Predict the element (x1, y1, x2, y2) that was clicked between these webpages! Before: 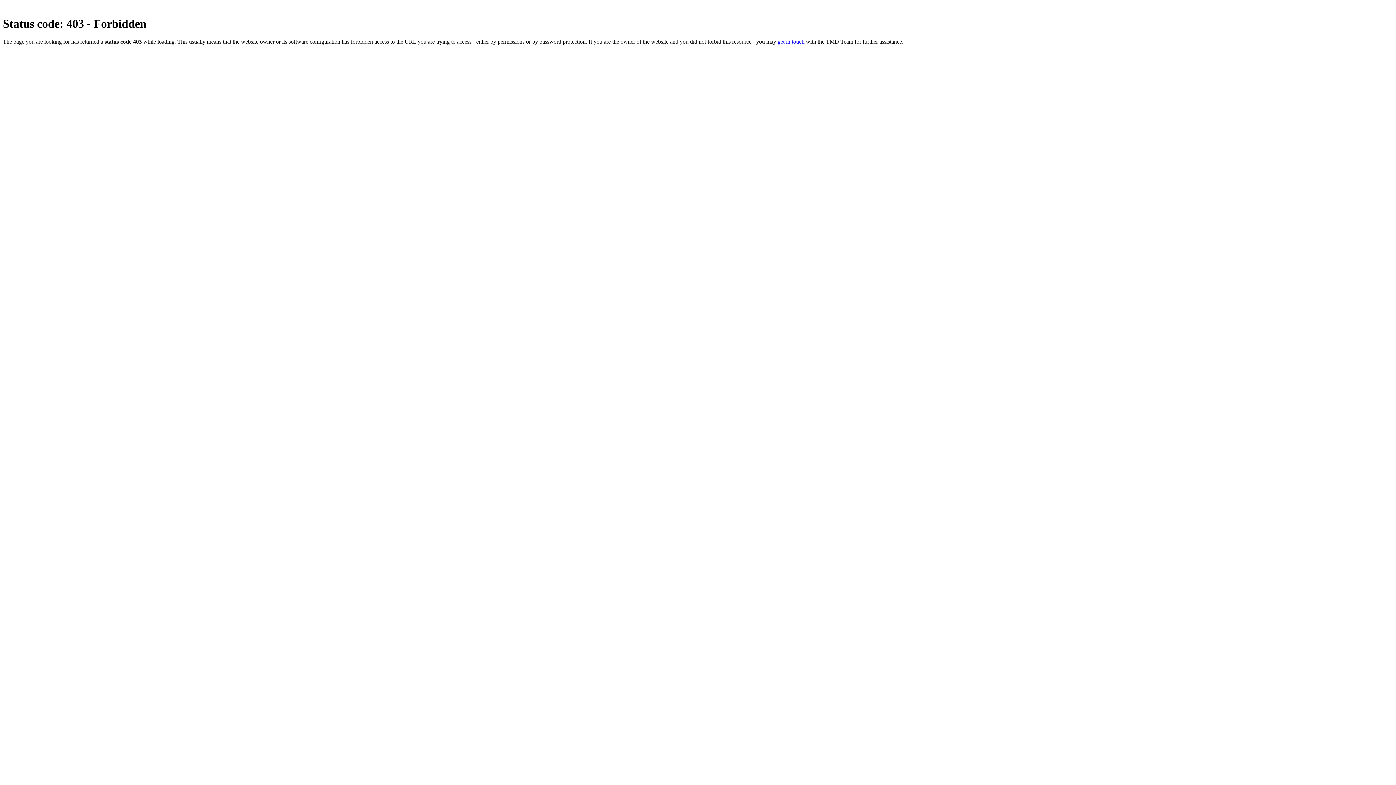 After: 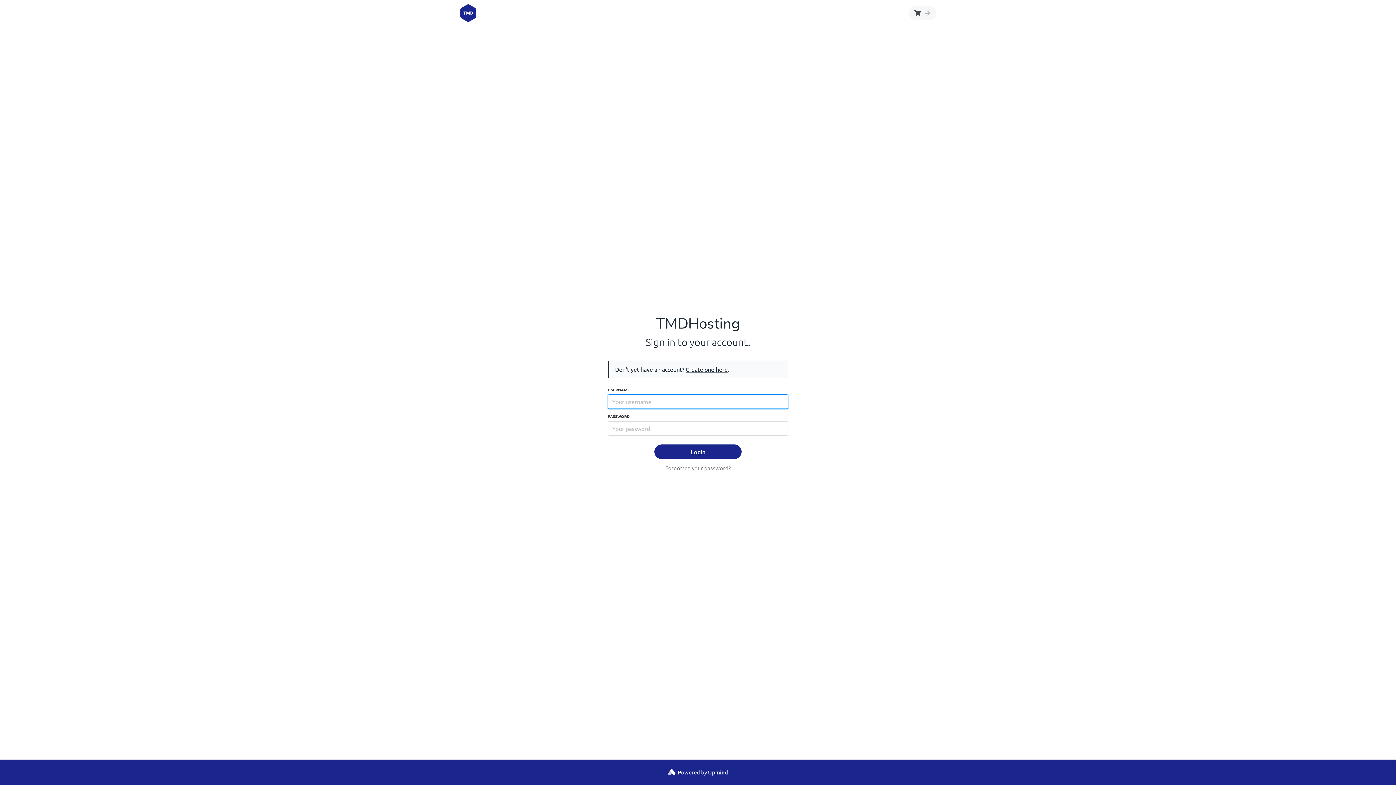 Action: bbox: (777, 38, 804, 44) label: get in touch